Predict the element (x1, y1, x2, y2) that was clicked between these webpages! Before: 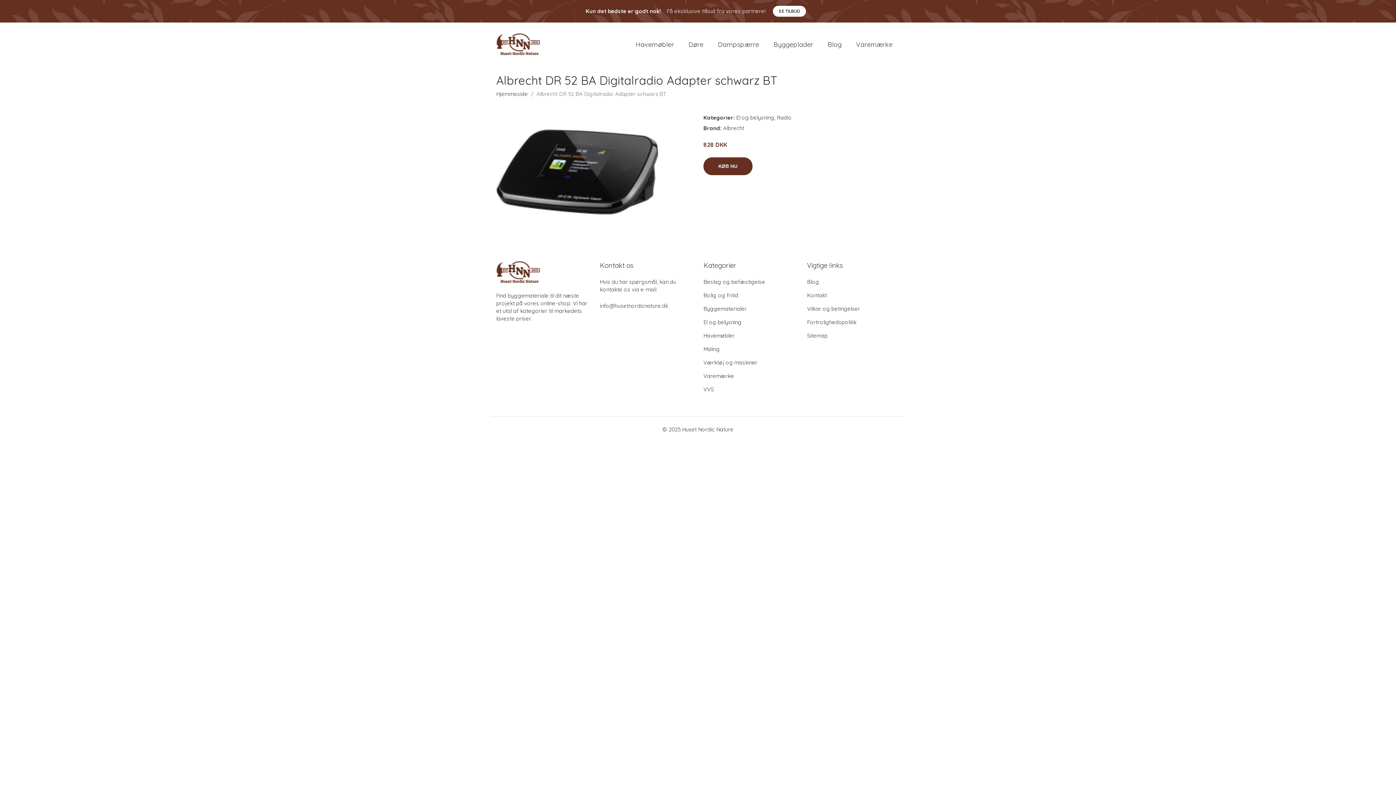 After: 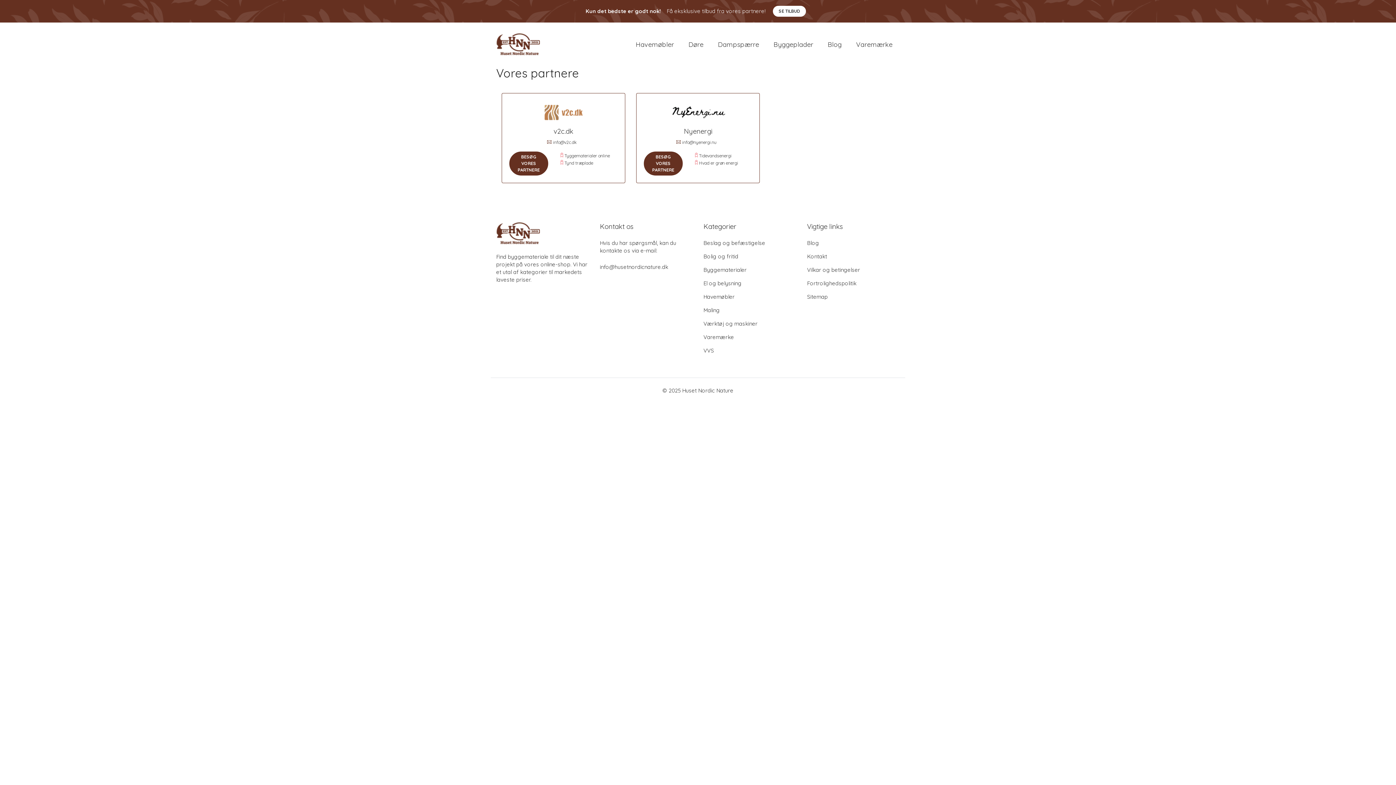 Action: label: SE TILBUD bbox: (773, 5, 806, 16)